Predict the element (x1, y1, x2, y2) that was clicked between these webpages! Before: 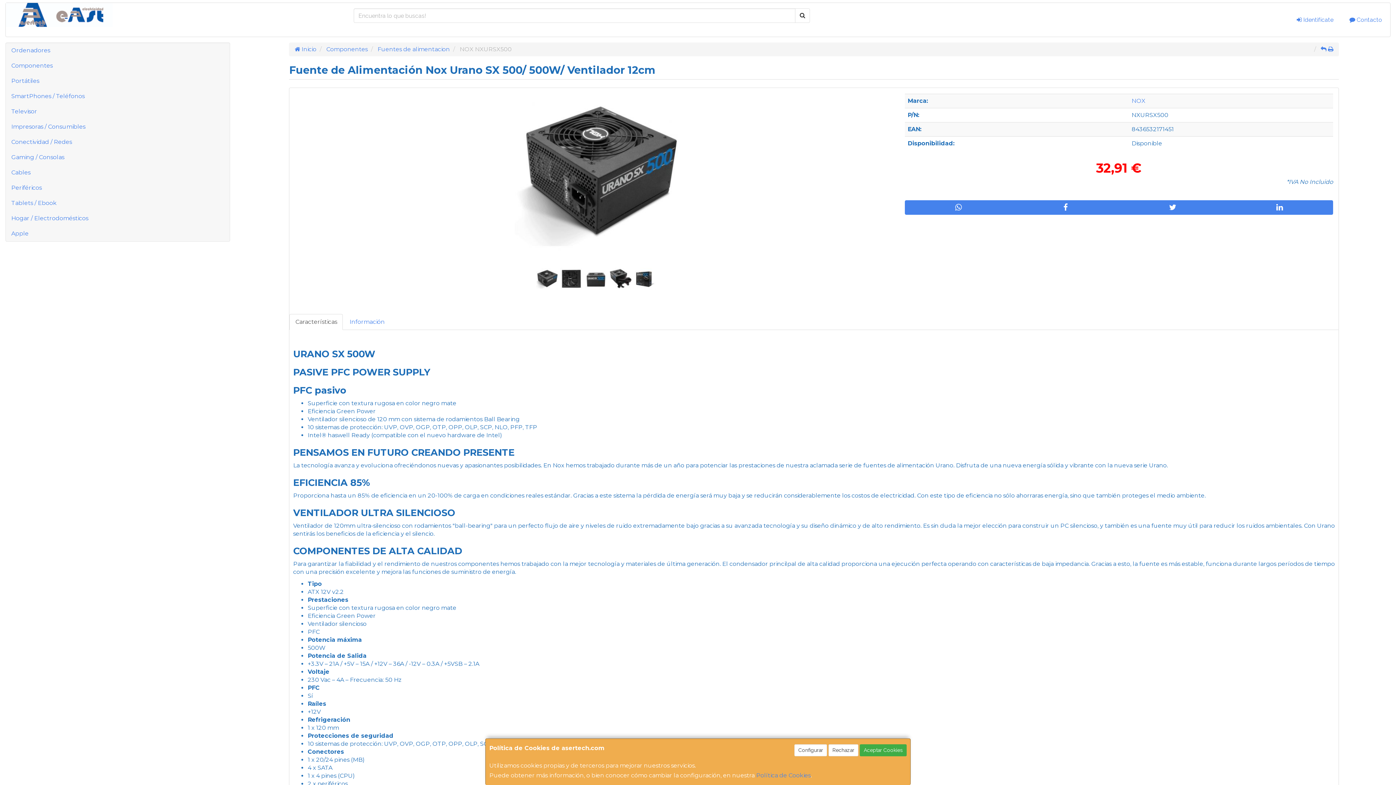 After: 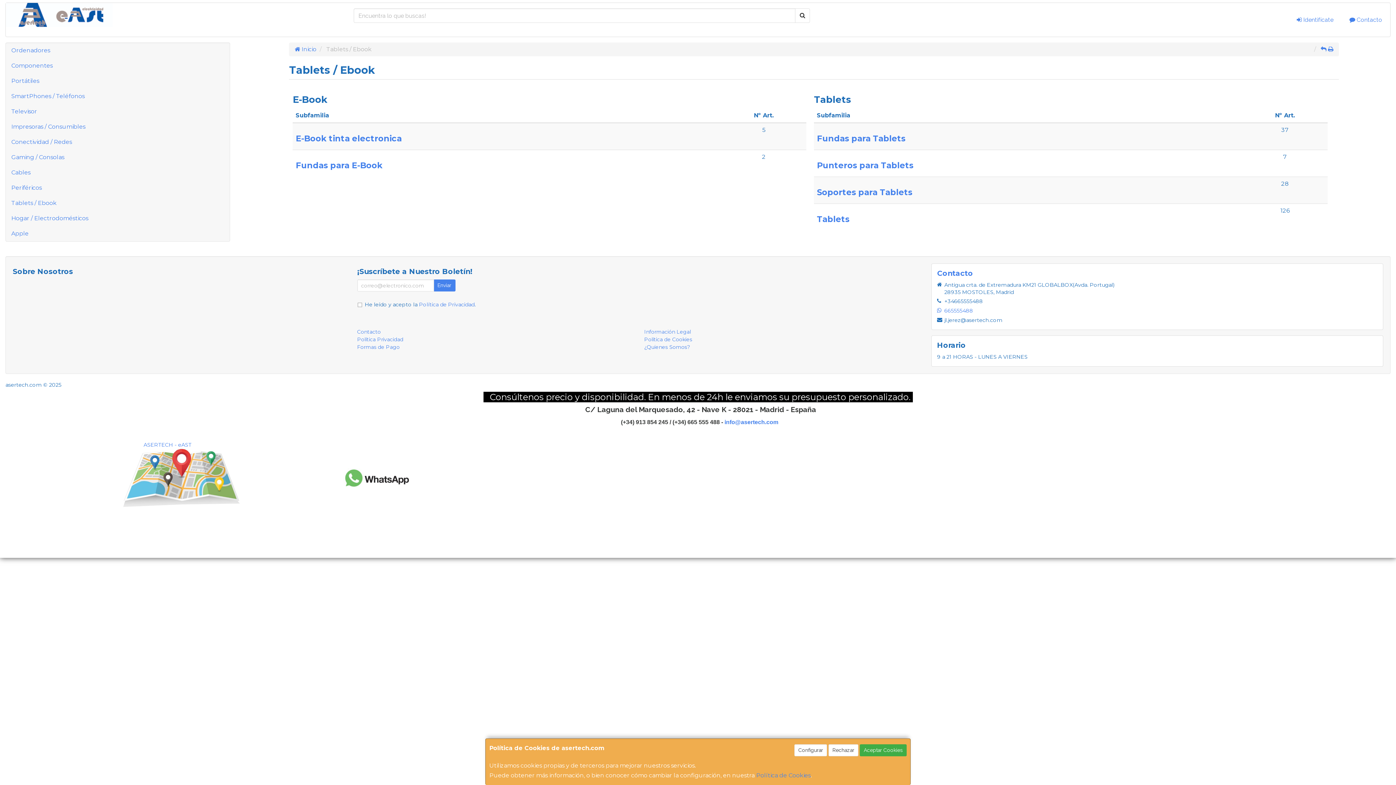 Action: label: Tablets / Ebook bbox: (5, 195, 229, 210)